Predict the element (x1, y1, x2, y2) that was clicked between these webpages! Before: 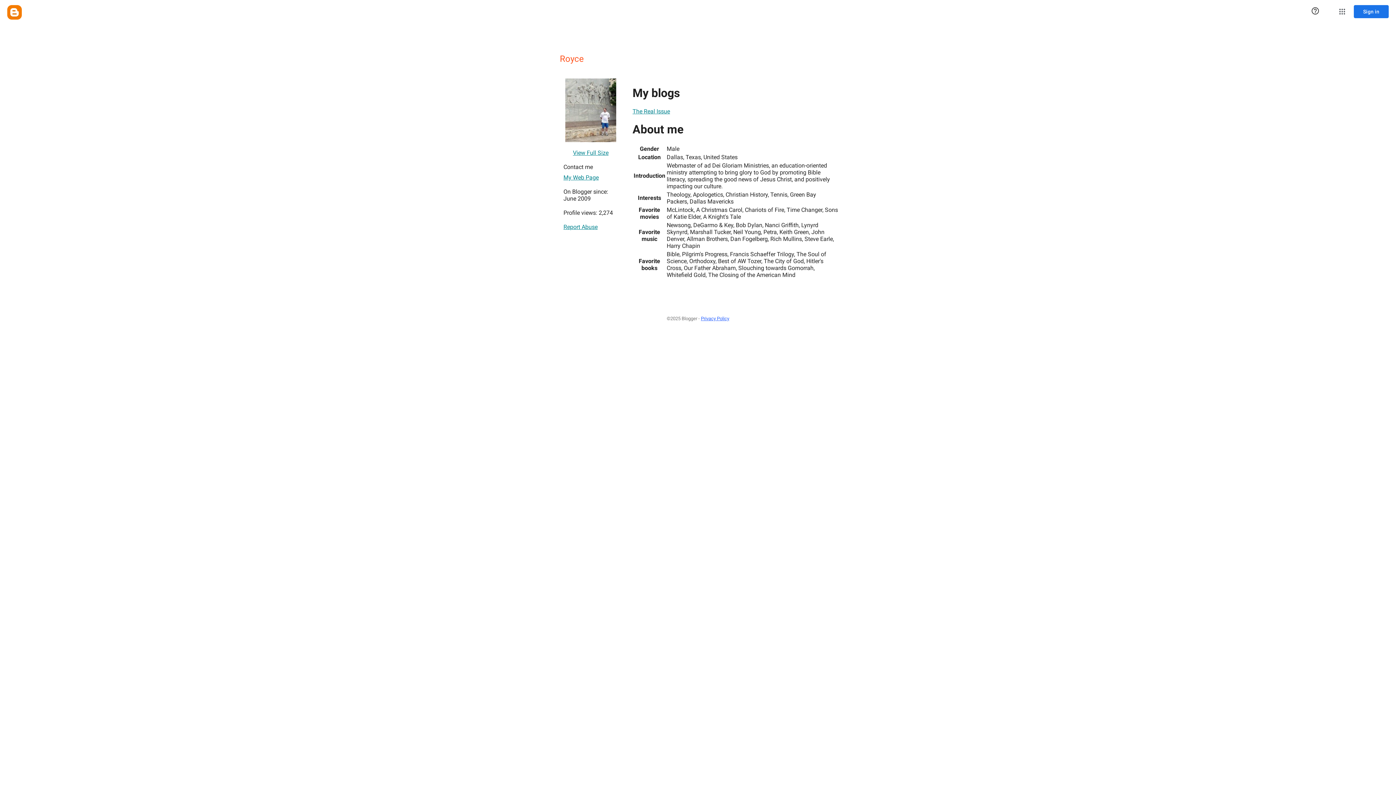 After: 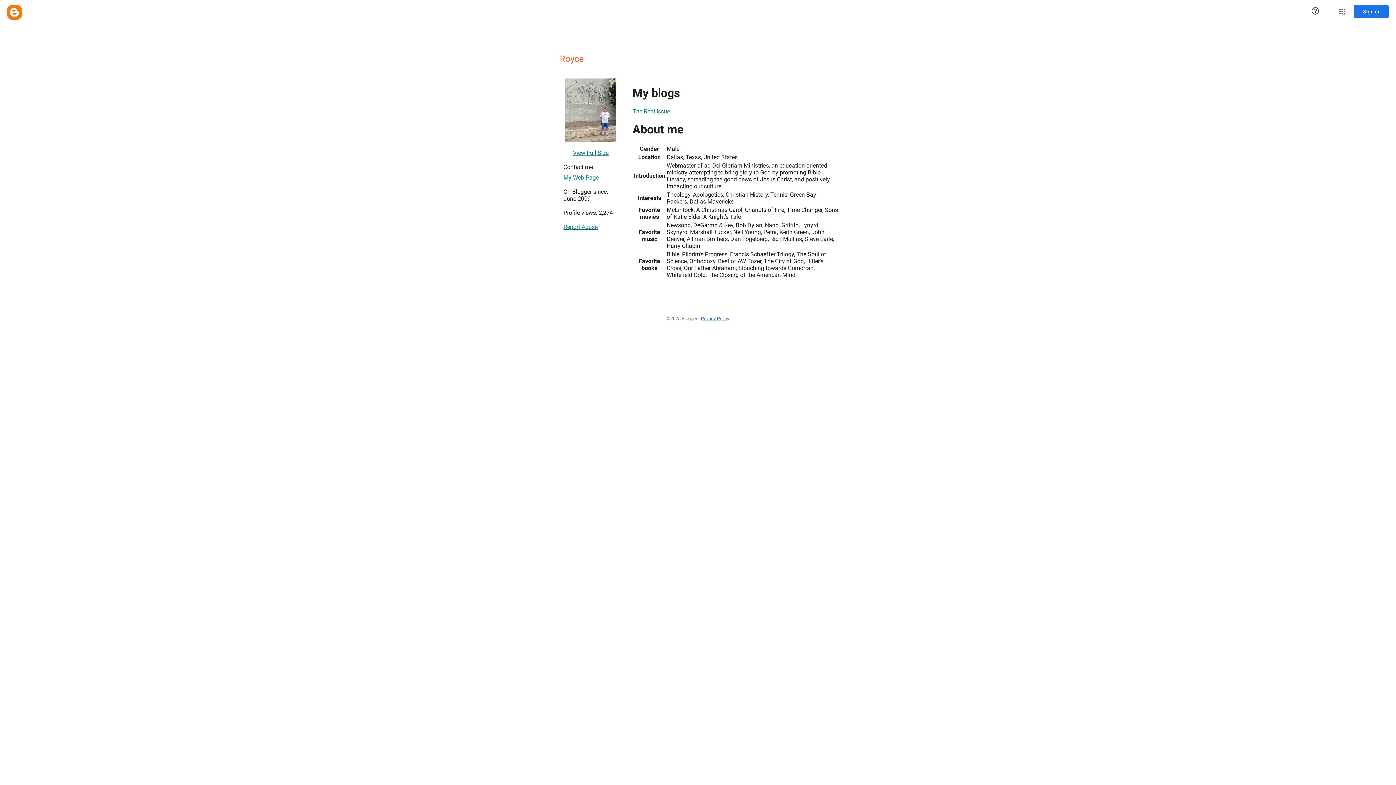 Action: bbox: (632, 104, 670, 118) label: The Real Issue